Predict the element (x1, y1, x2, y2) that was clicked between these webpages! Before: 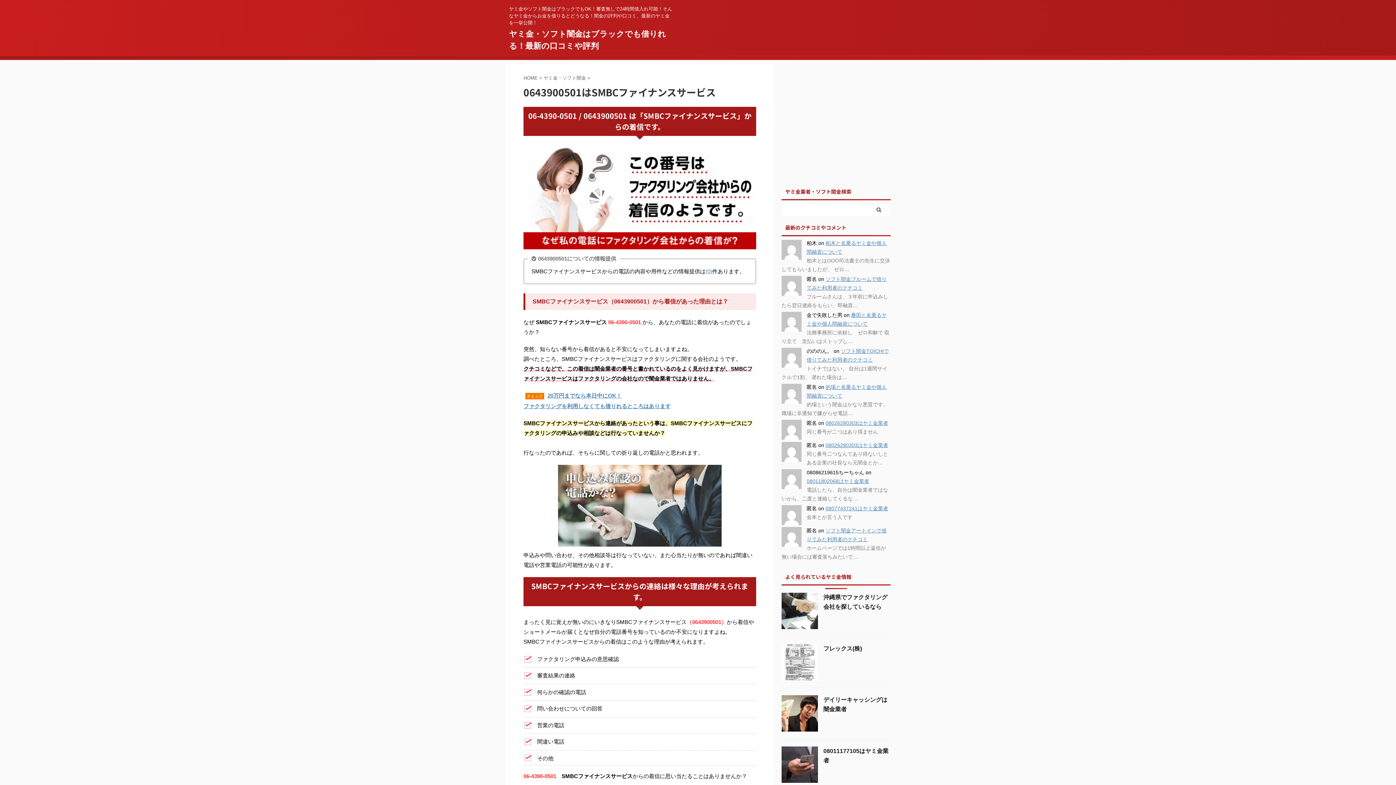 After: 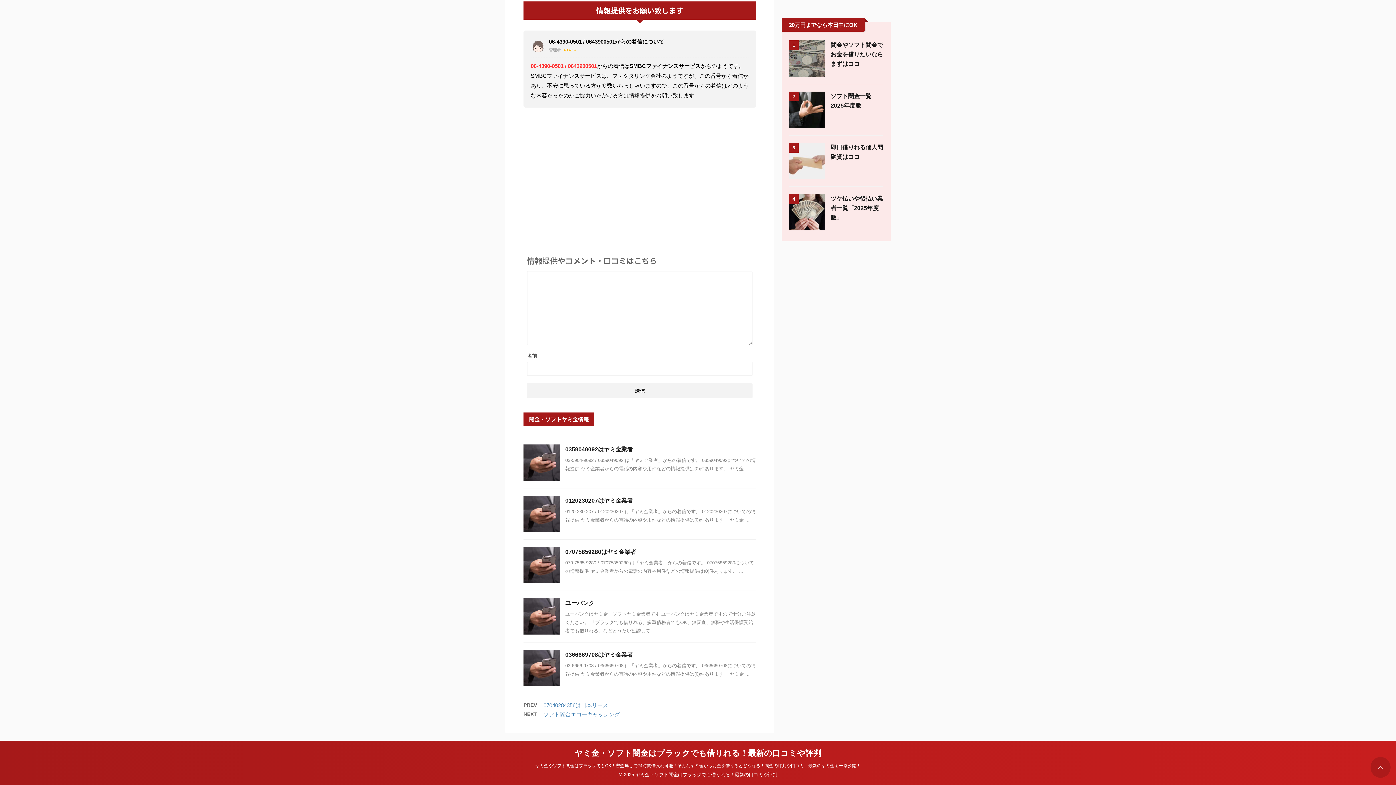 Action: bbox: (705, 268, 712, 274) label: (0)